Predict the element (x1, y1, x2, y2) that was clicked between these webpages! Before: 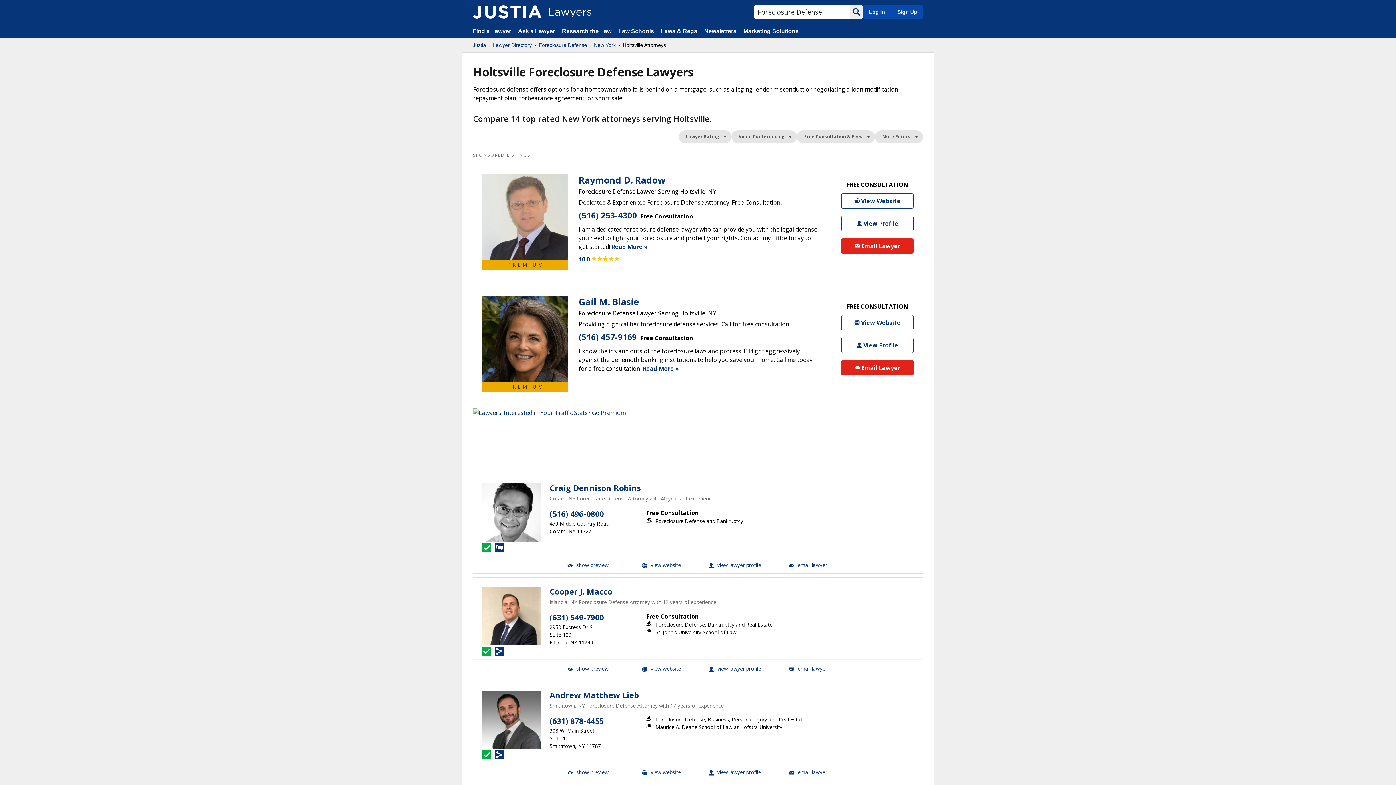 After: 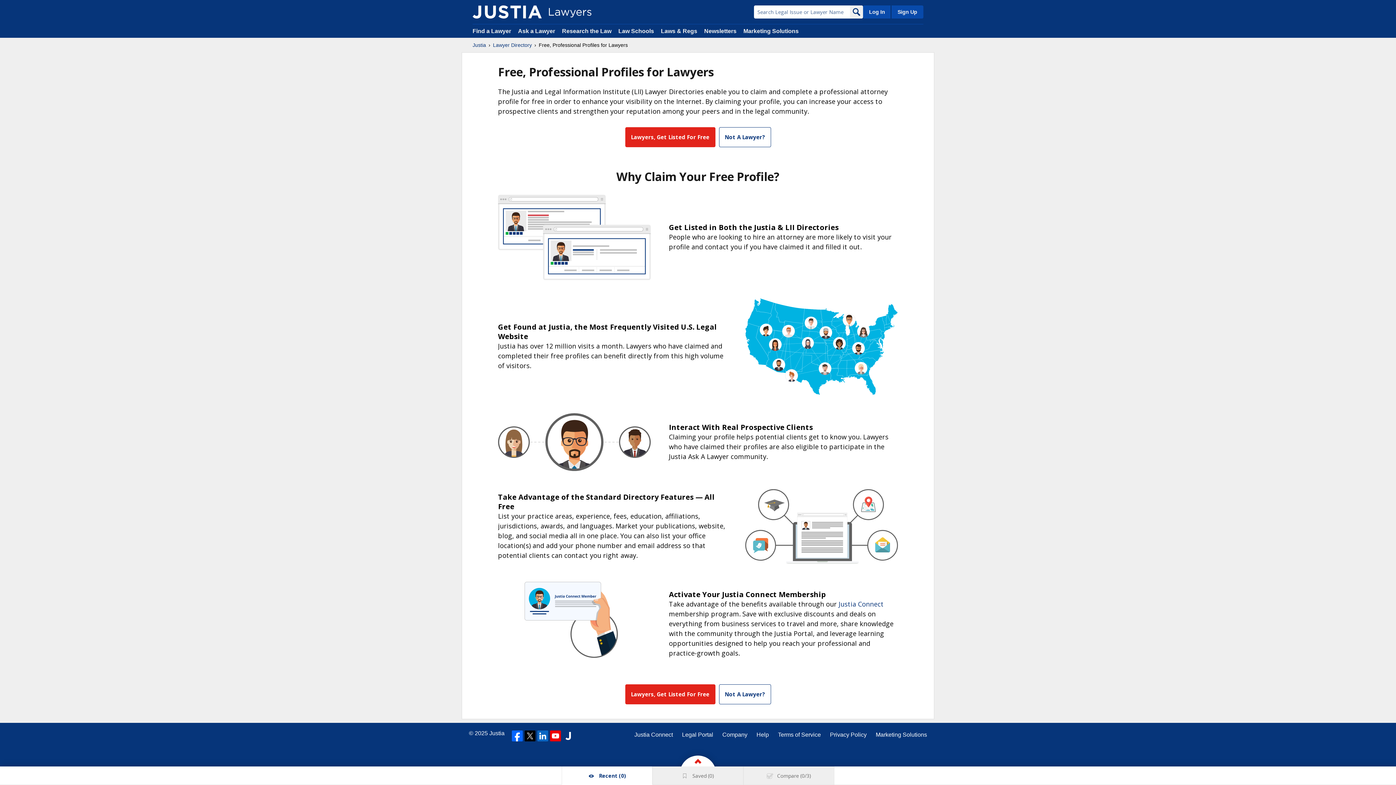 Action: bbox: (890, 5, 923, 18) label: Sign Up